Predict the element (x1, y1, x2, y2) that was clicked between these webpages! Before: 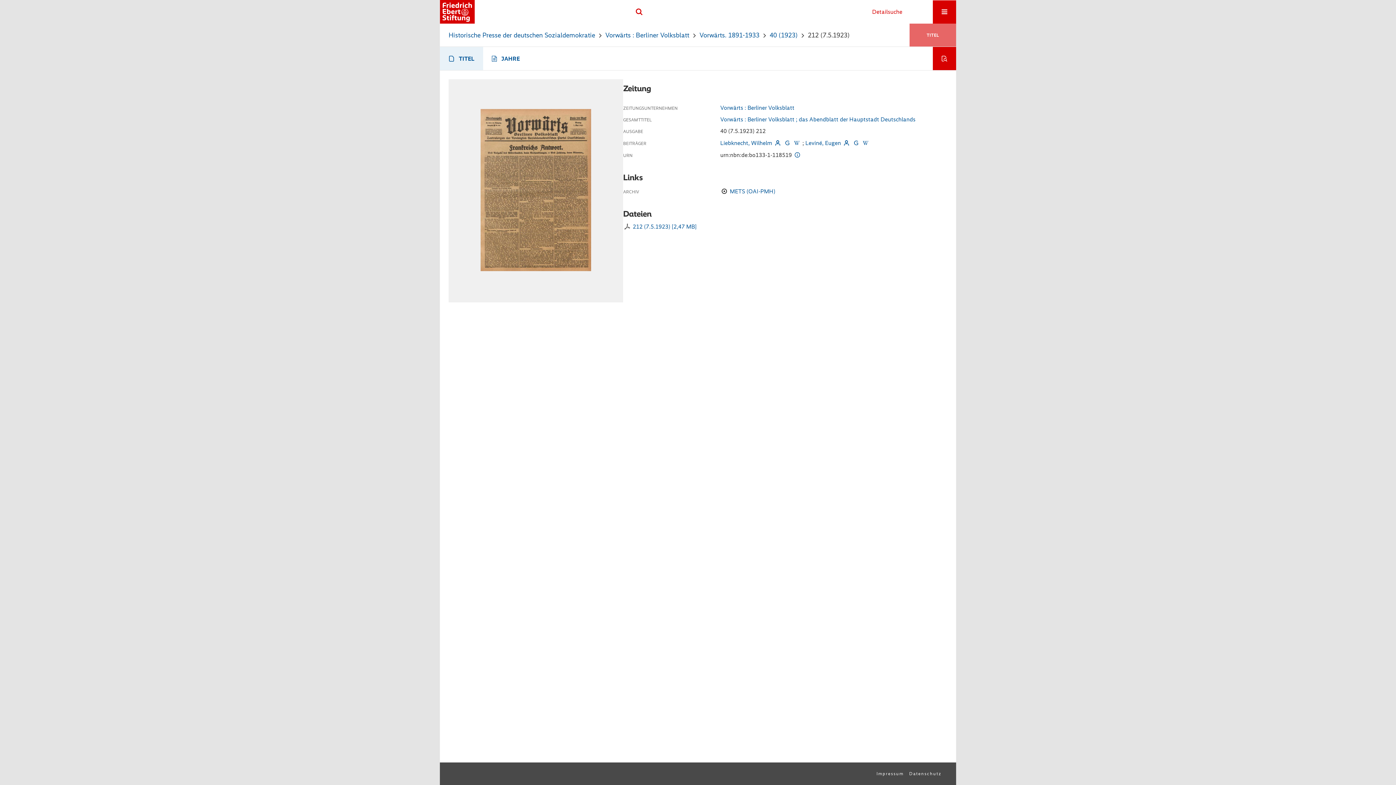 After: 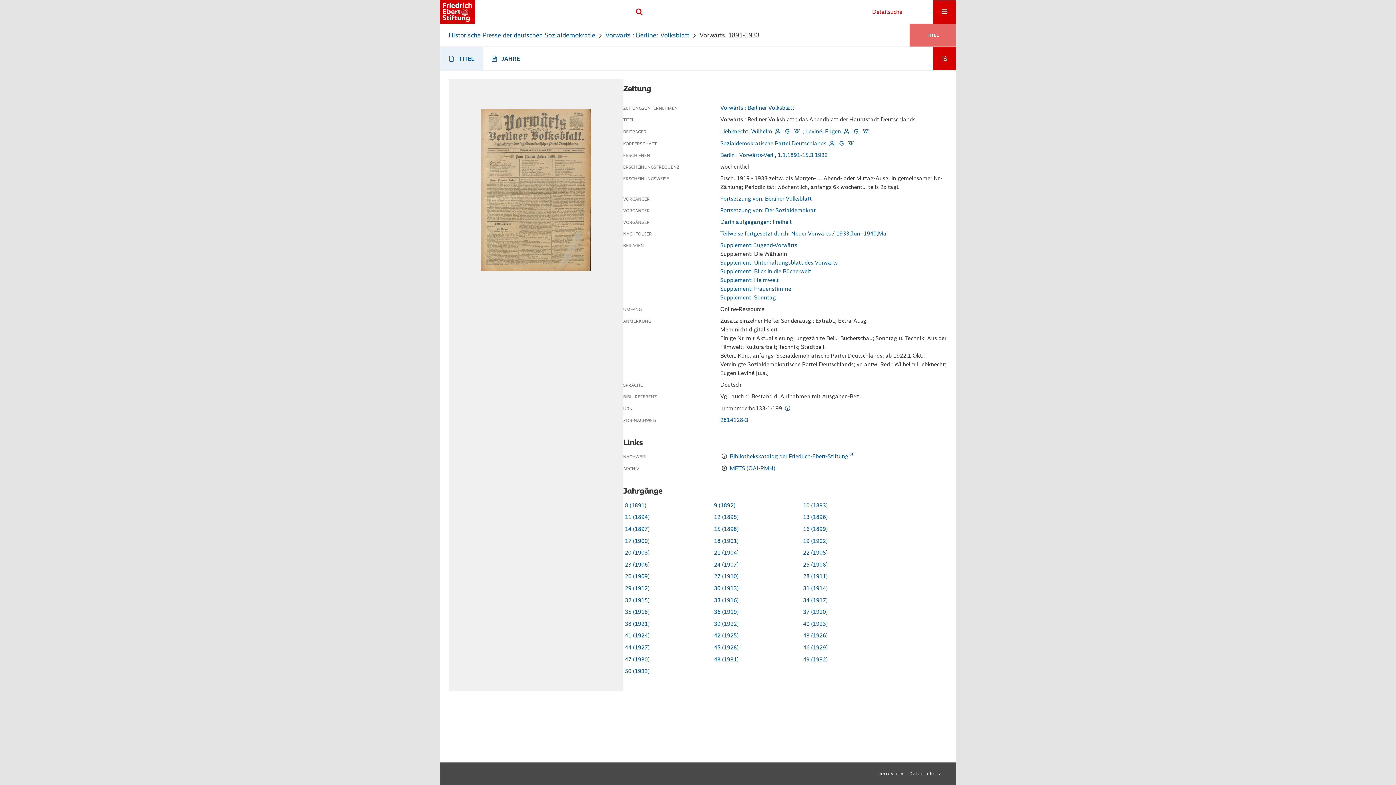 Action: bbox: (720, 116, 915, 122) label: Vorwärts : Berliner Volksblatt ; das Abendblatt der Hauptstadt Deutschlands